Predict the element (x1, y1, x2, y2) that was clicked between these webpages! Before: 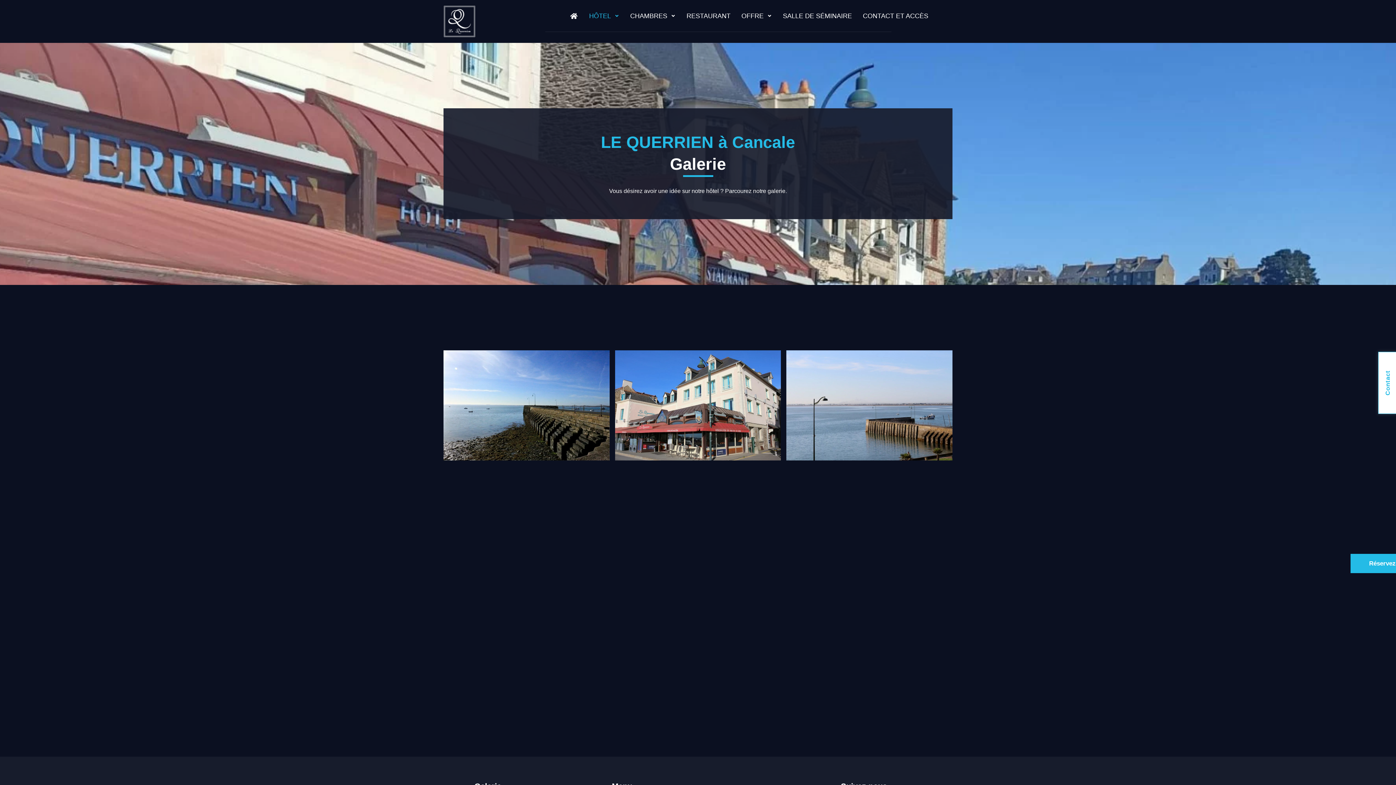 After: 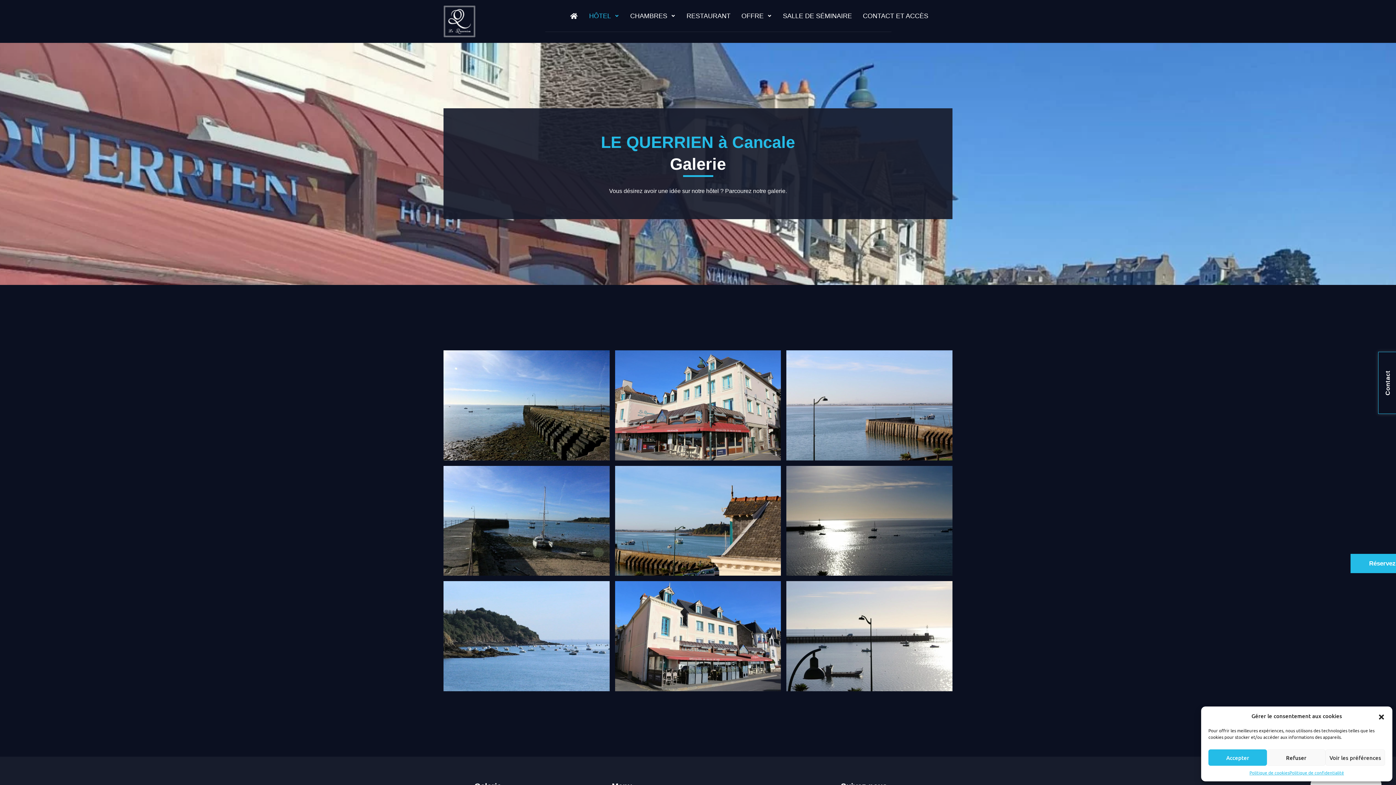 Action: label: Contact bbox: (1378, 352, 1397, 414)